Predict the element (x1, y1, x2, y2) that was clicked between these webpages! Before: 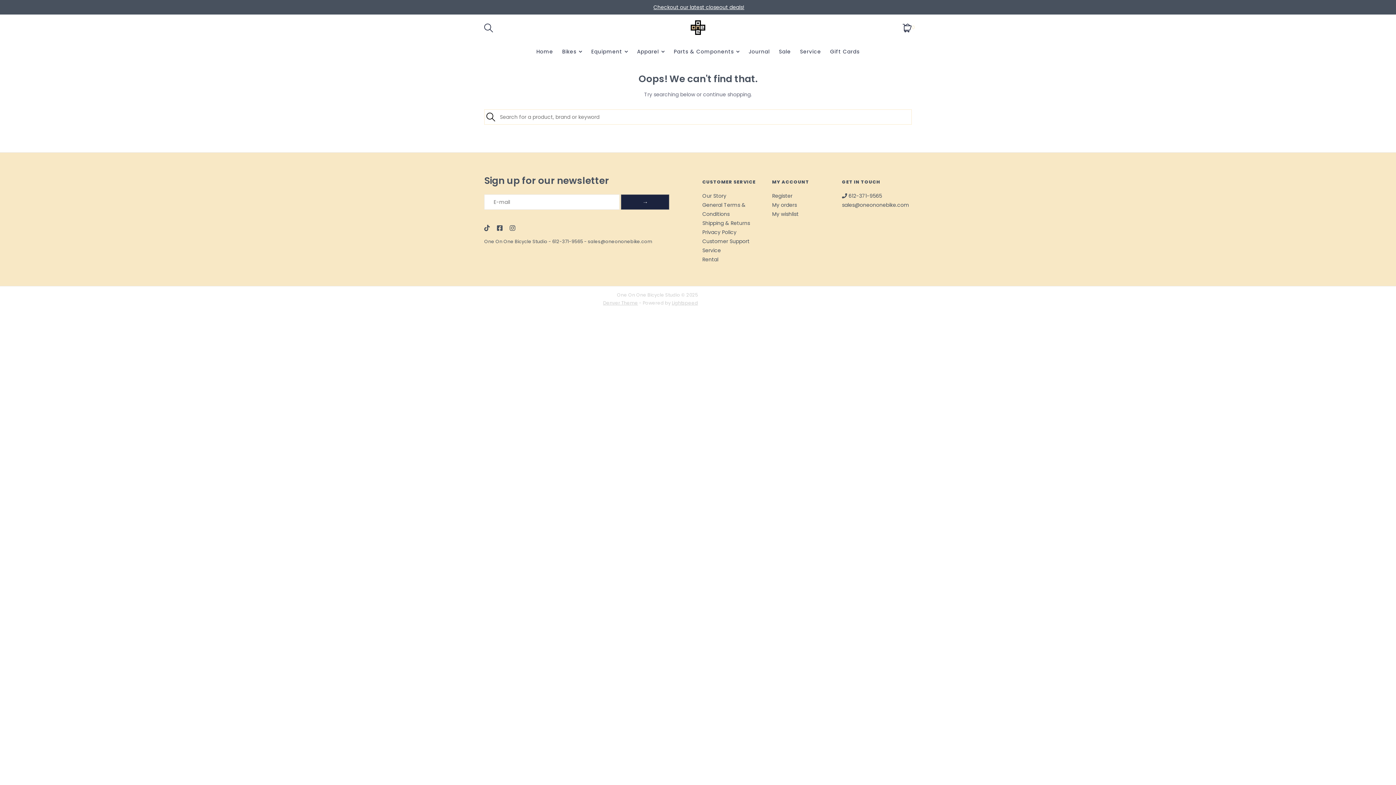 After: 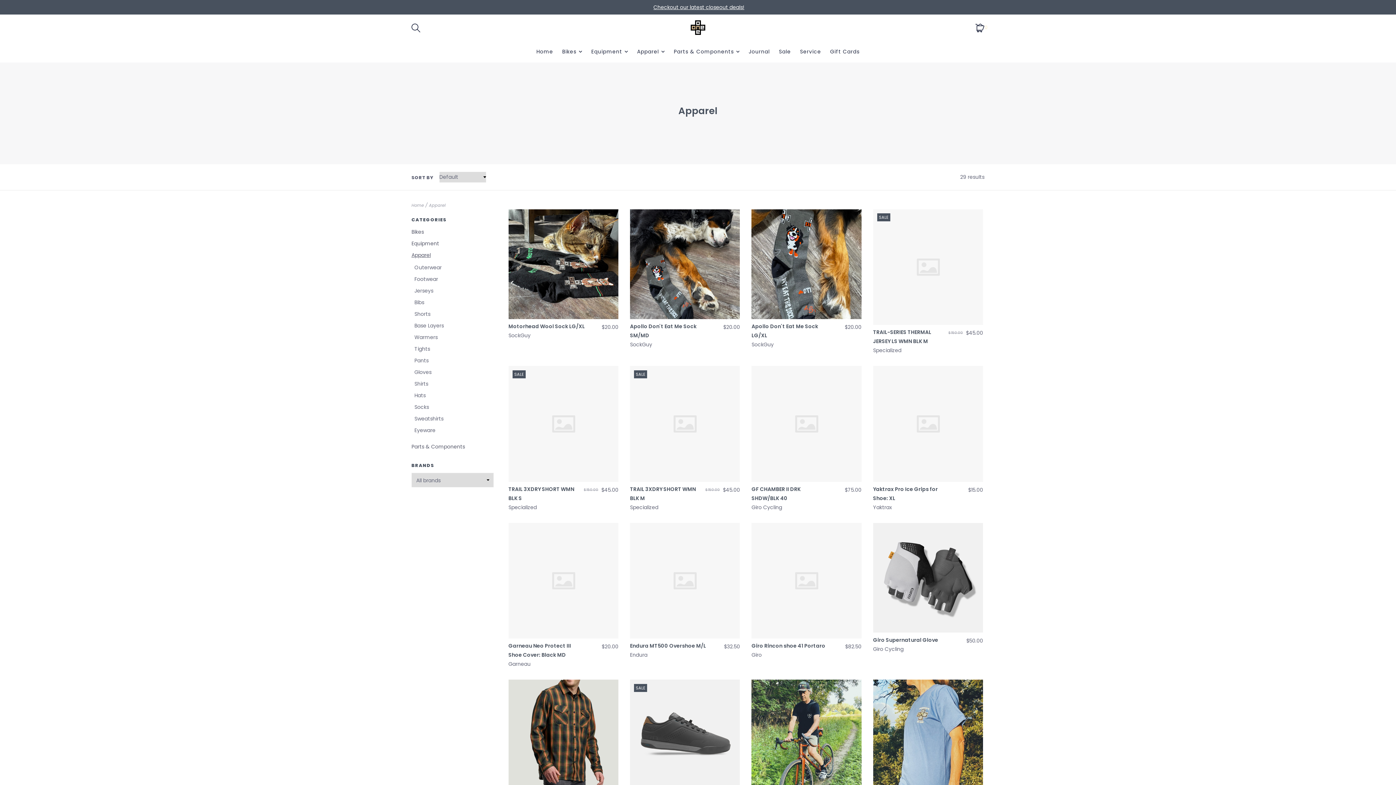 Action: bbox: (637, 40, 659, 62) label: Apparel